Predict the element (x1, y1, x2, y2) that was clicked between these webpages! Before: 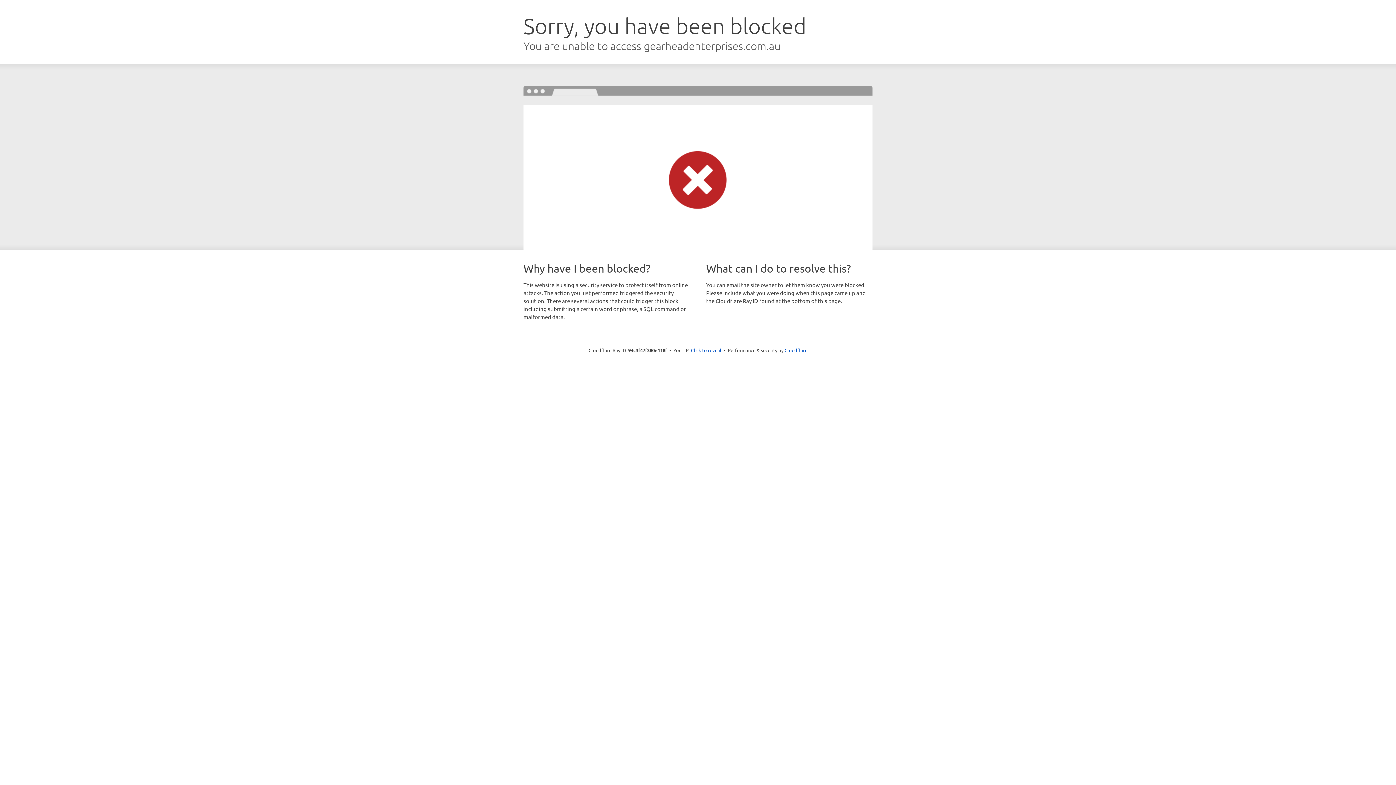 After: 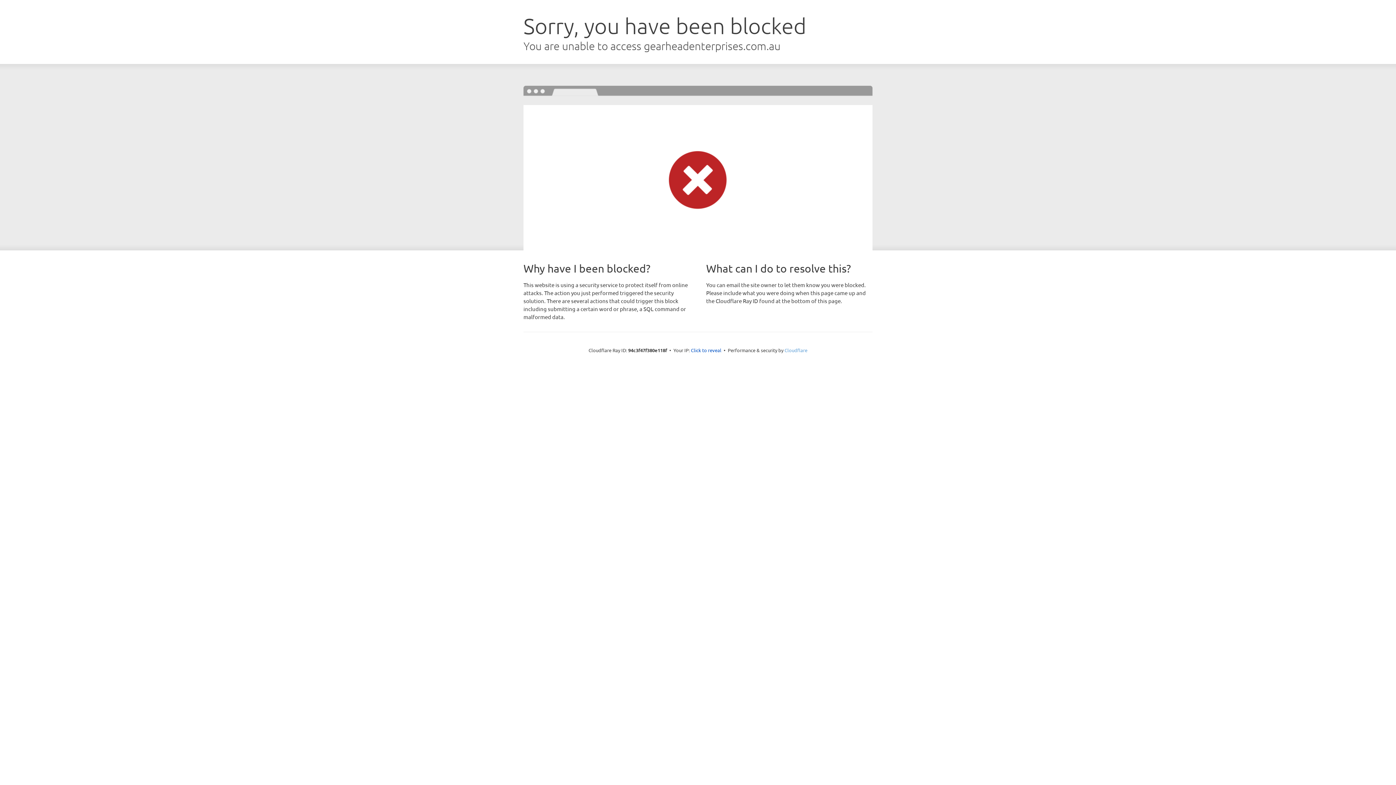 Action: bbox: (784, 347, 807, 353) label: Cloudflare